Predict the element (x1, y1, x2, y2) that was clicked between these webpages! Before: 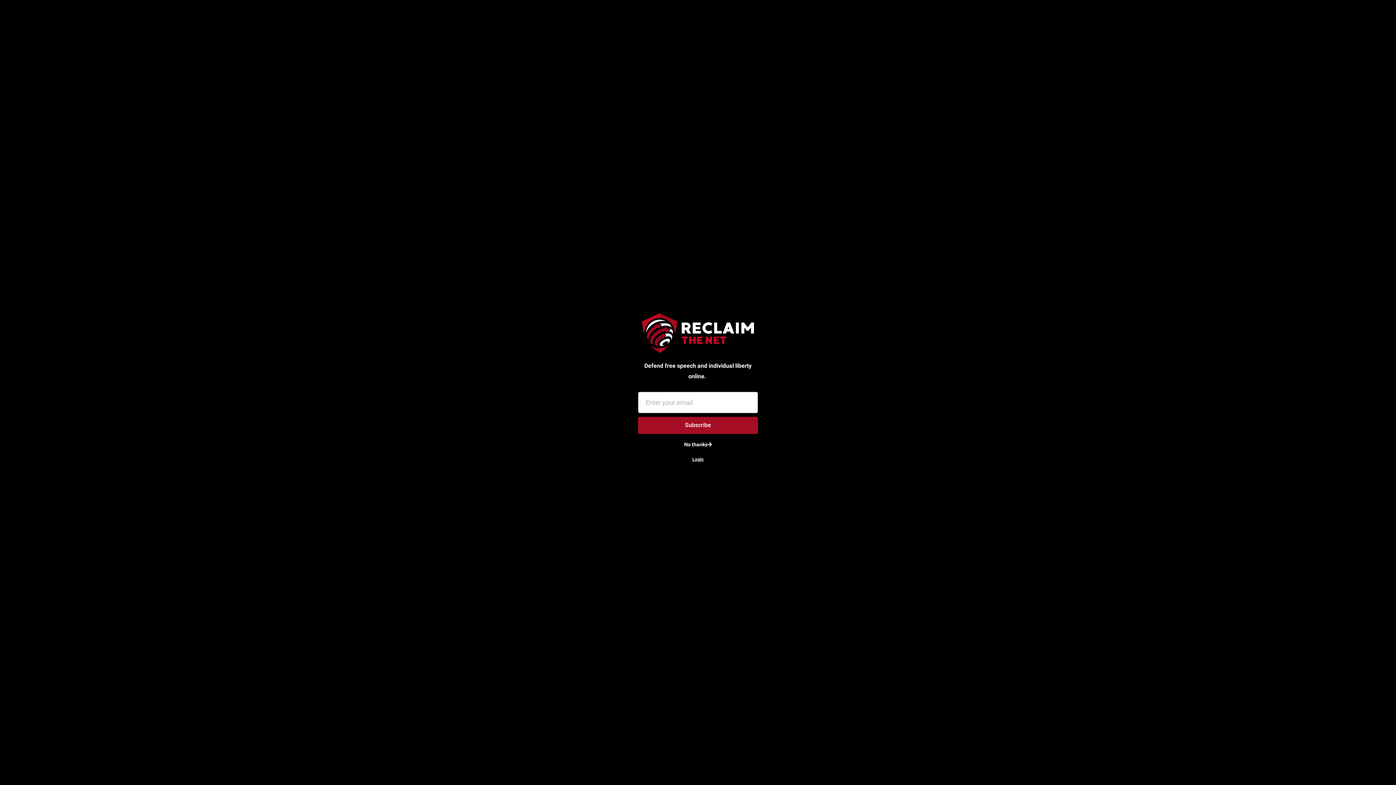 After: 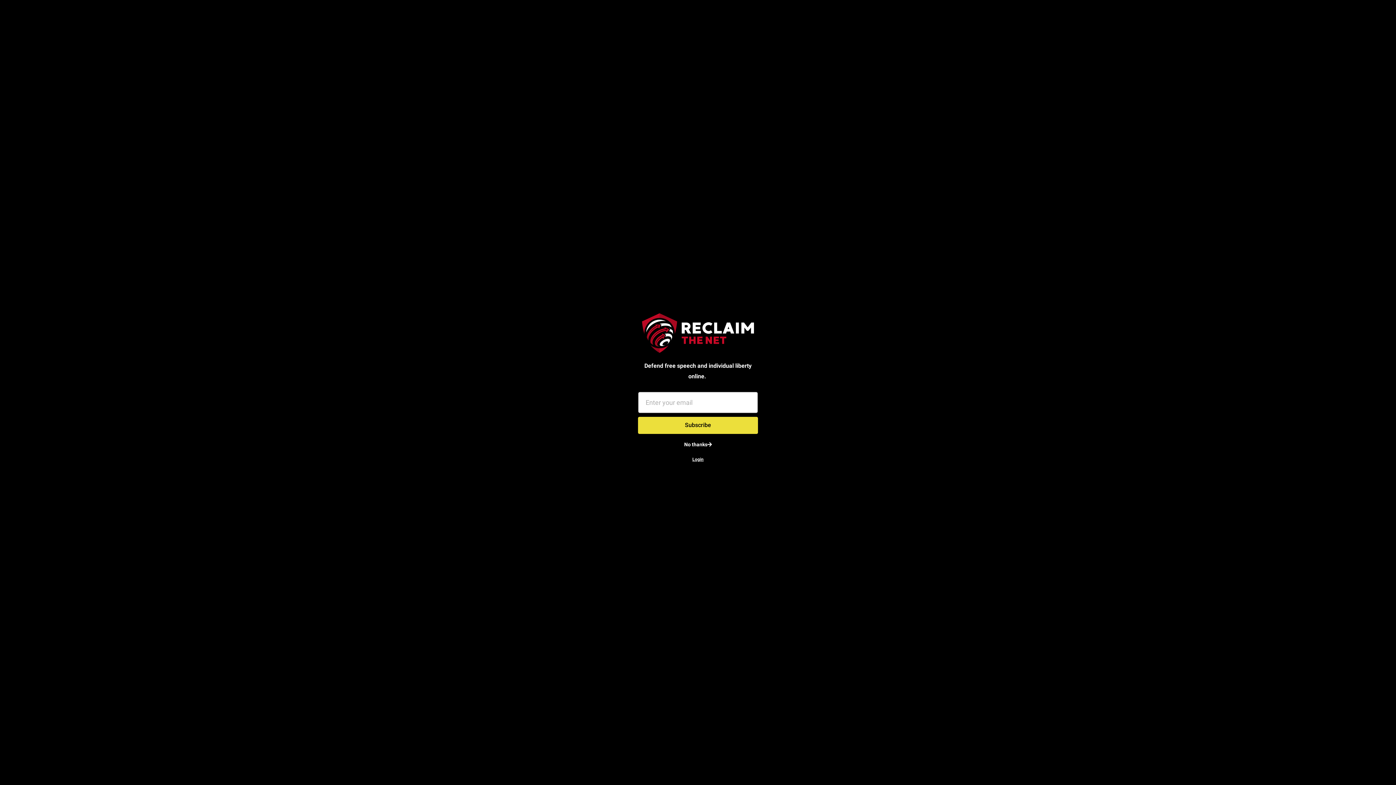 Action: bbox: (638, 416, 758, 434) label: Subscribe